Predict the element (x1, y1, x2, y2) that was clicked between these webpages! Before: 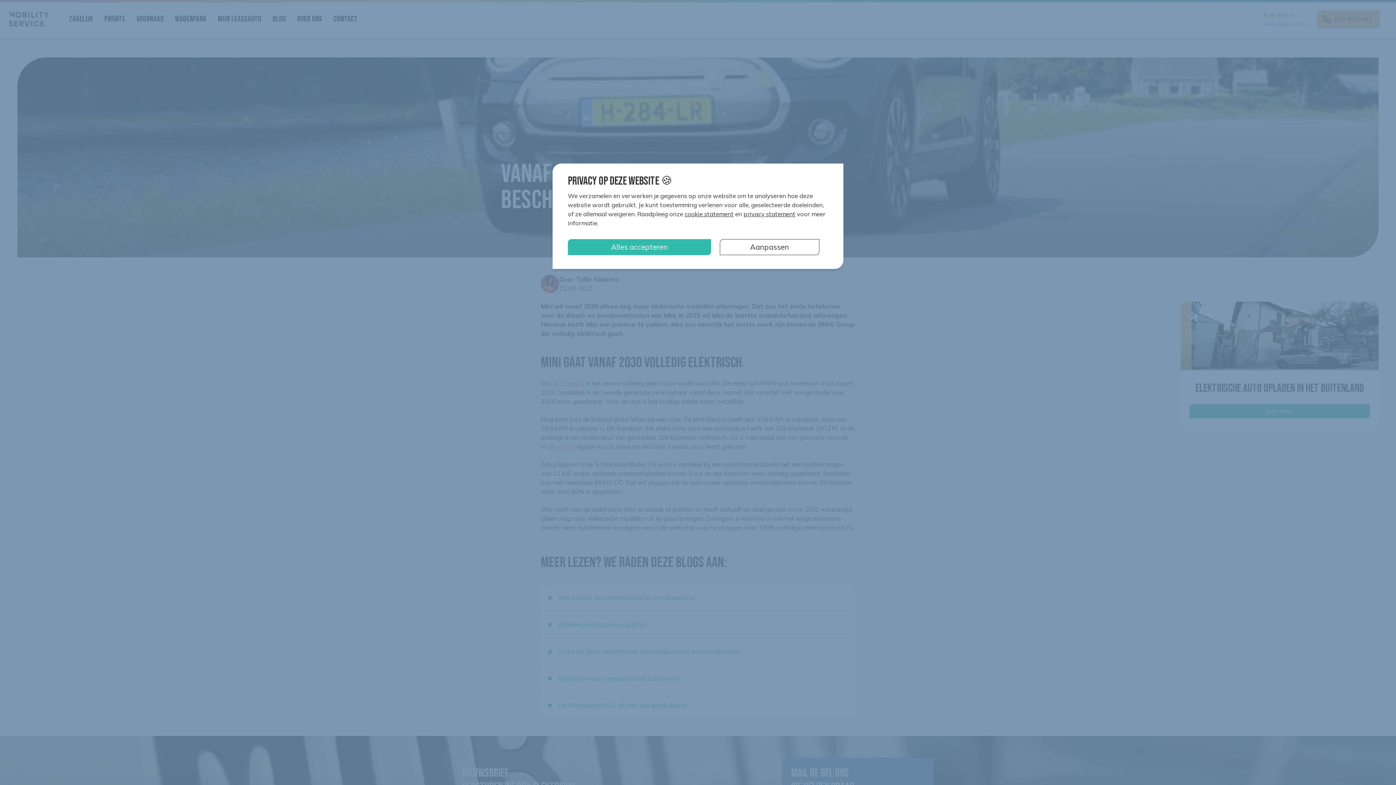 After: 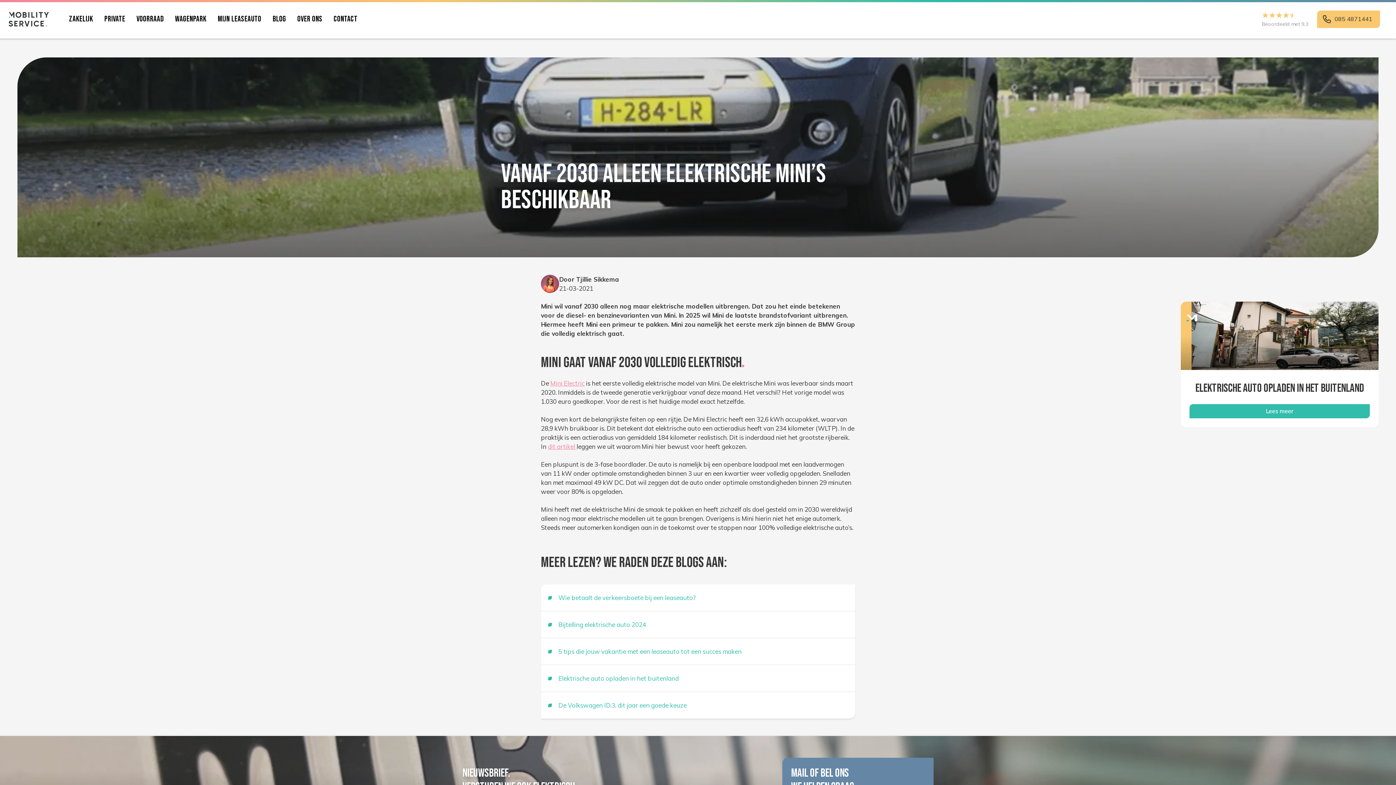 Action: bbox: (568, 239, 711, 255) label: Alles accepteren